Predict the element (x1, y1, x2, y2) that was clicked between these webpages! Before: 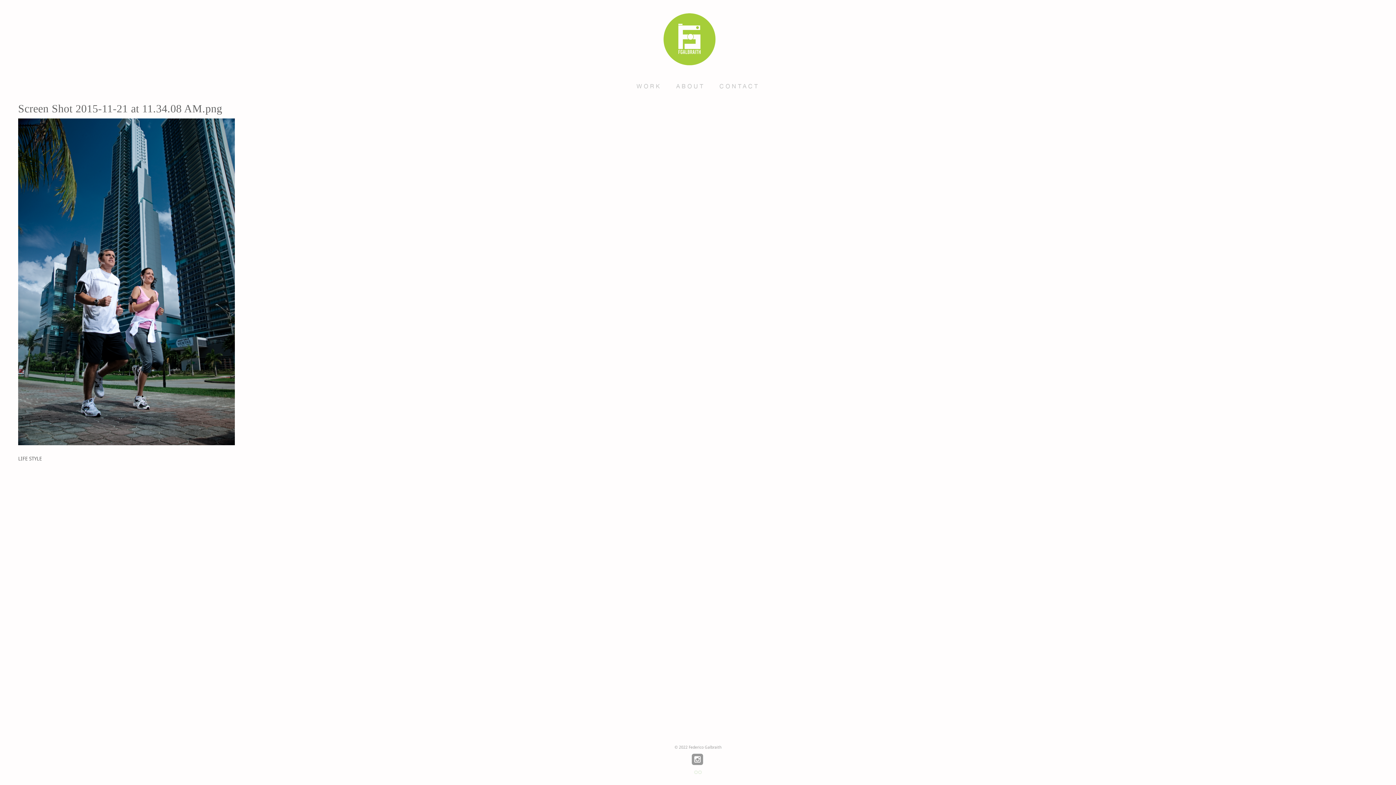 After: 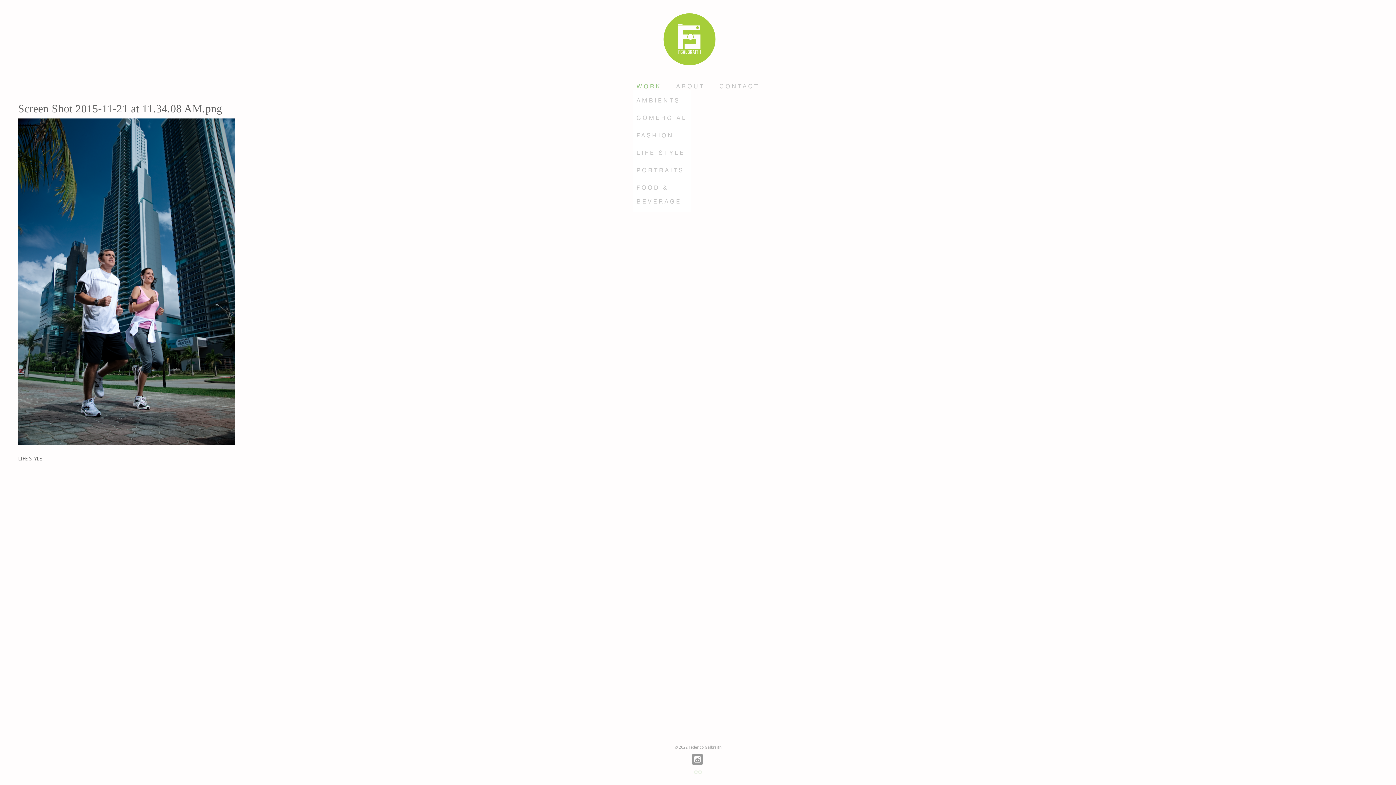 Action: bbox: (636, 82, 661, 89) label: WORK